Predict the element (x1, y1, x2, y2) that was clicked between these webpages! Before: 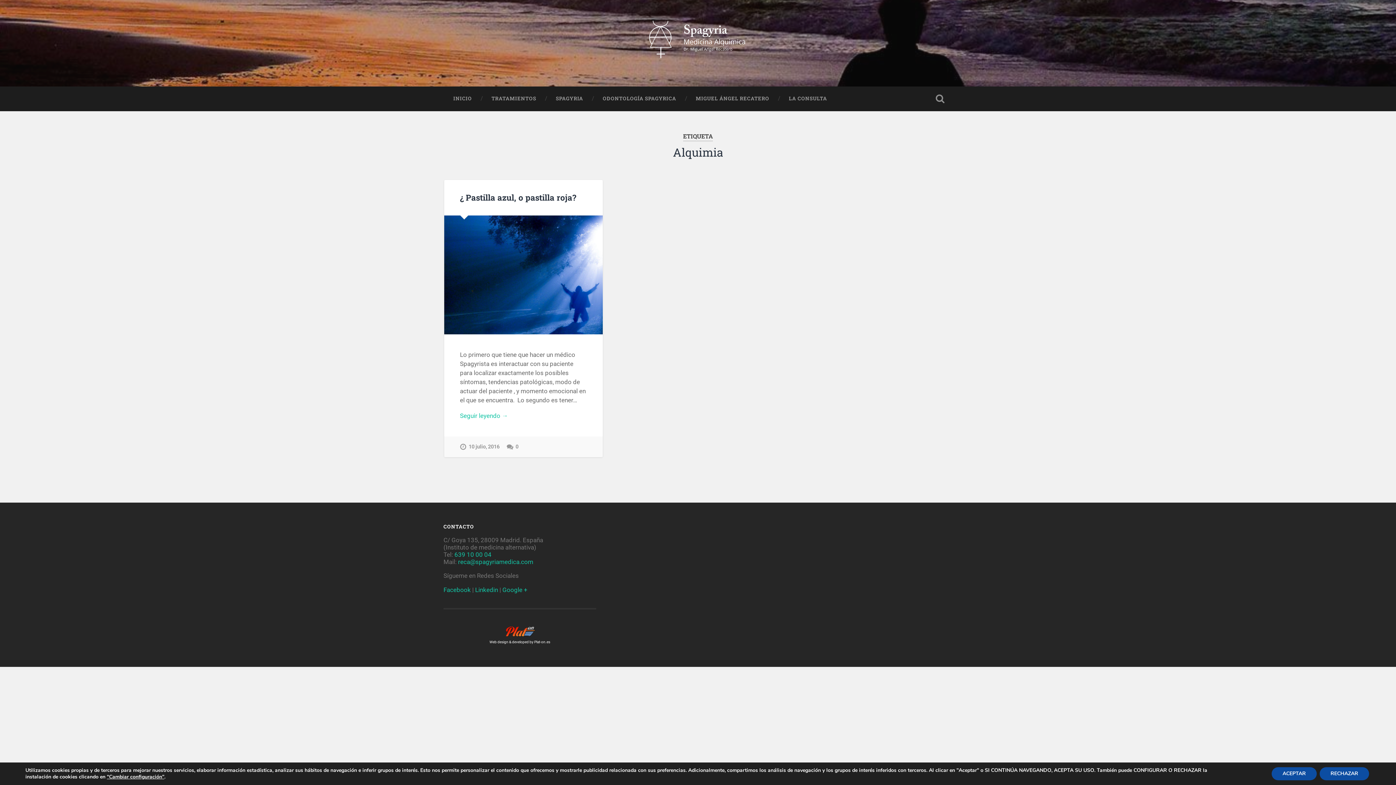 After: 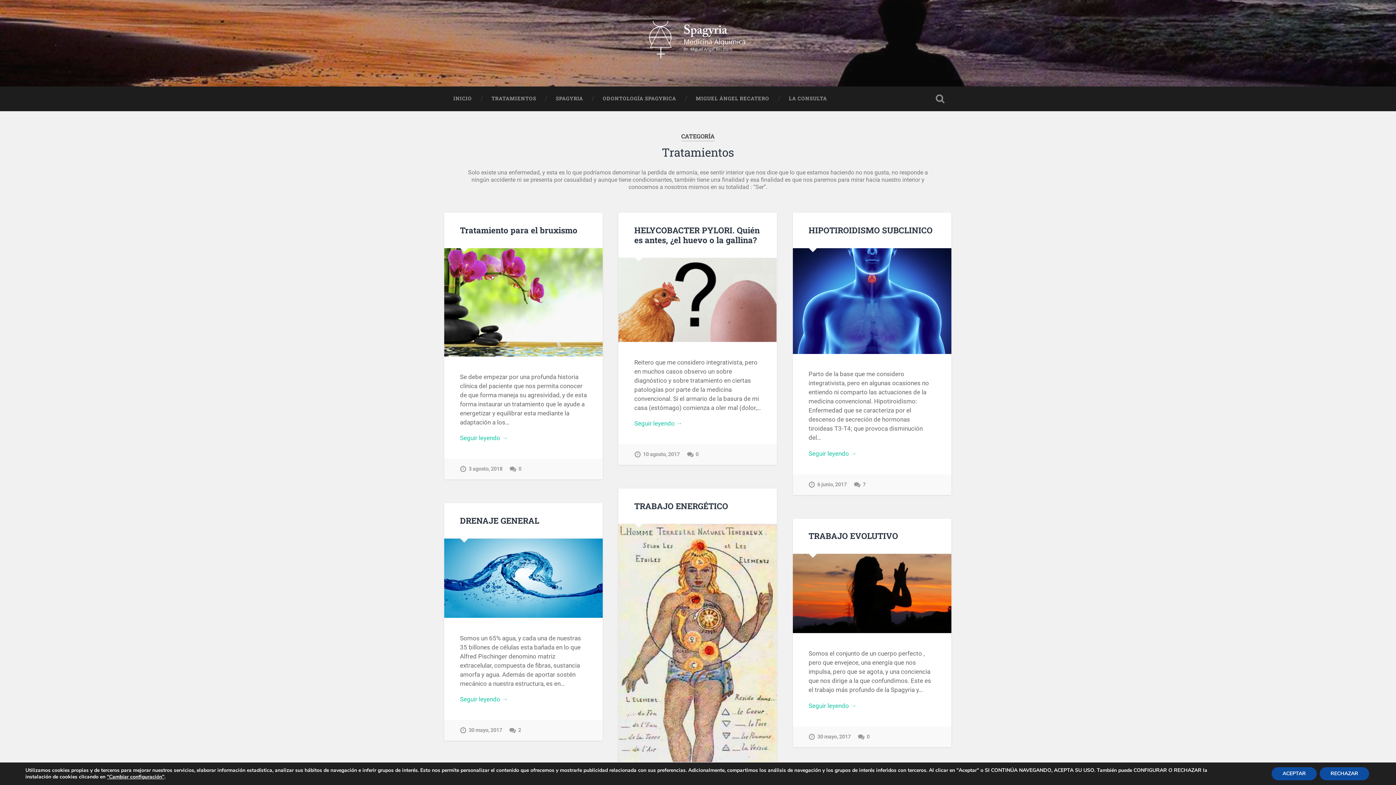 Action: label: TRATAMIENTOS bbox: (481, 86, 546, 110)